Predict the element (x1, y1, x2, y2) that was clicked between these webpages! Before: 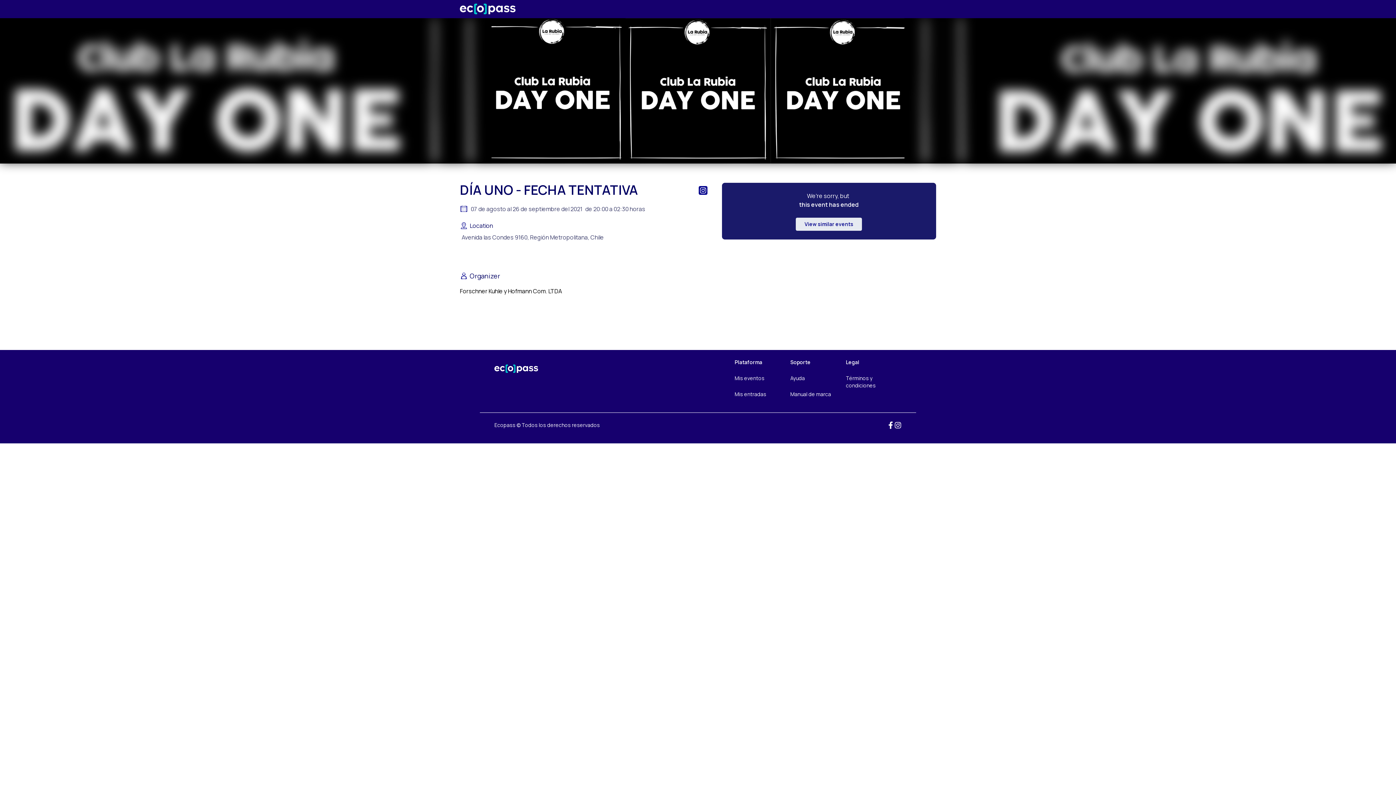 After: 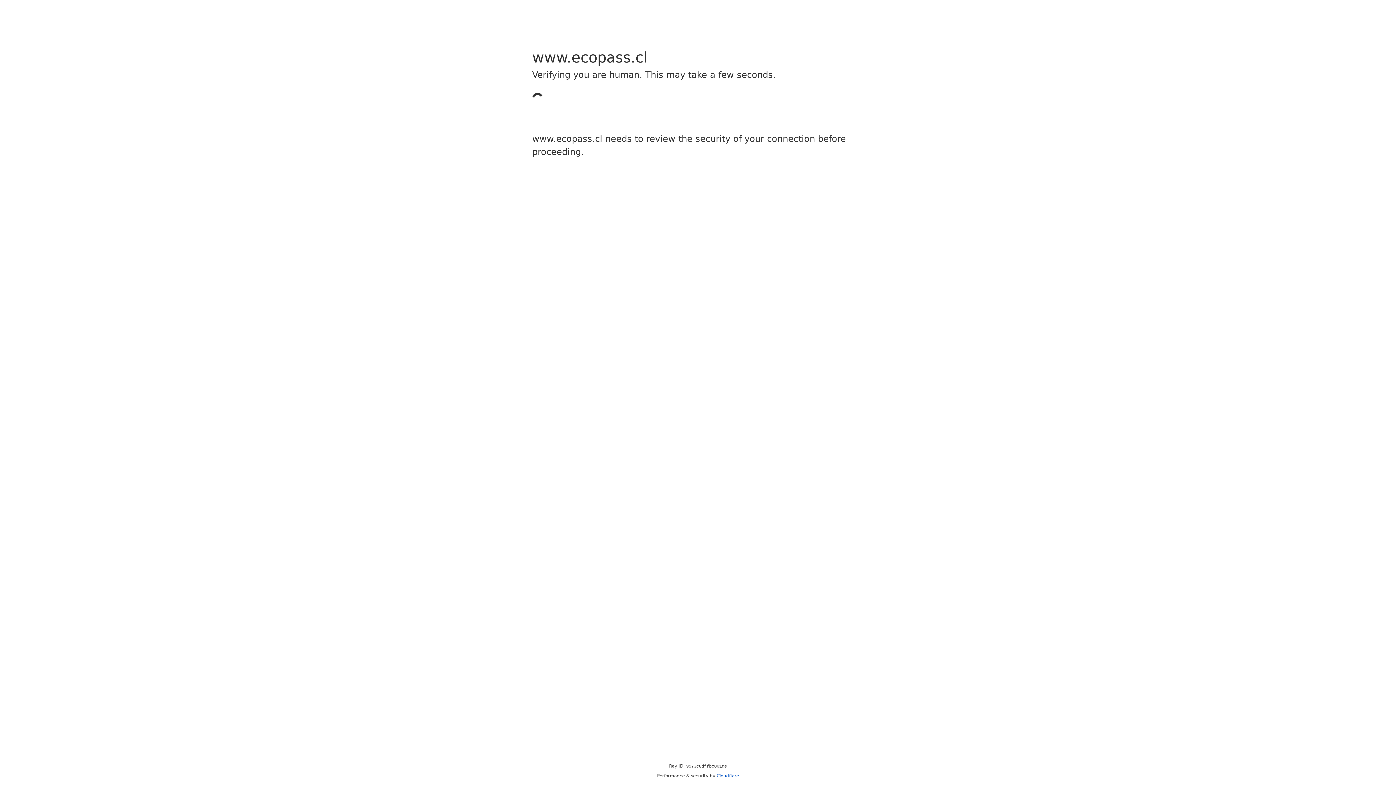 Action: bbox: (734, 390, 790, 398) label: Mis entradas